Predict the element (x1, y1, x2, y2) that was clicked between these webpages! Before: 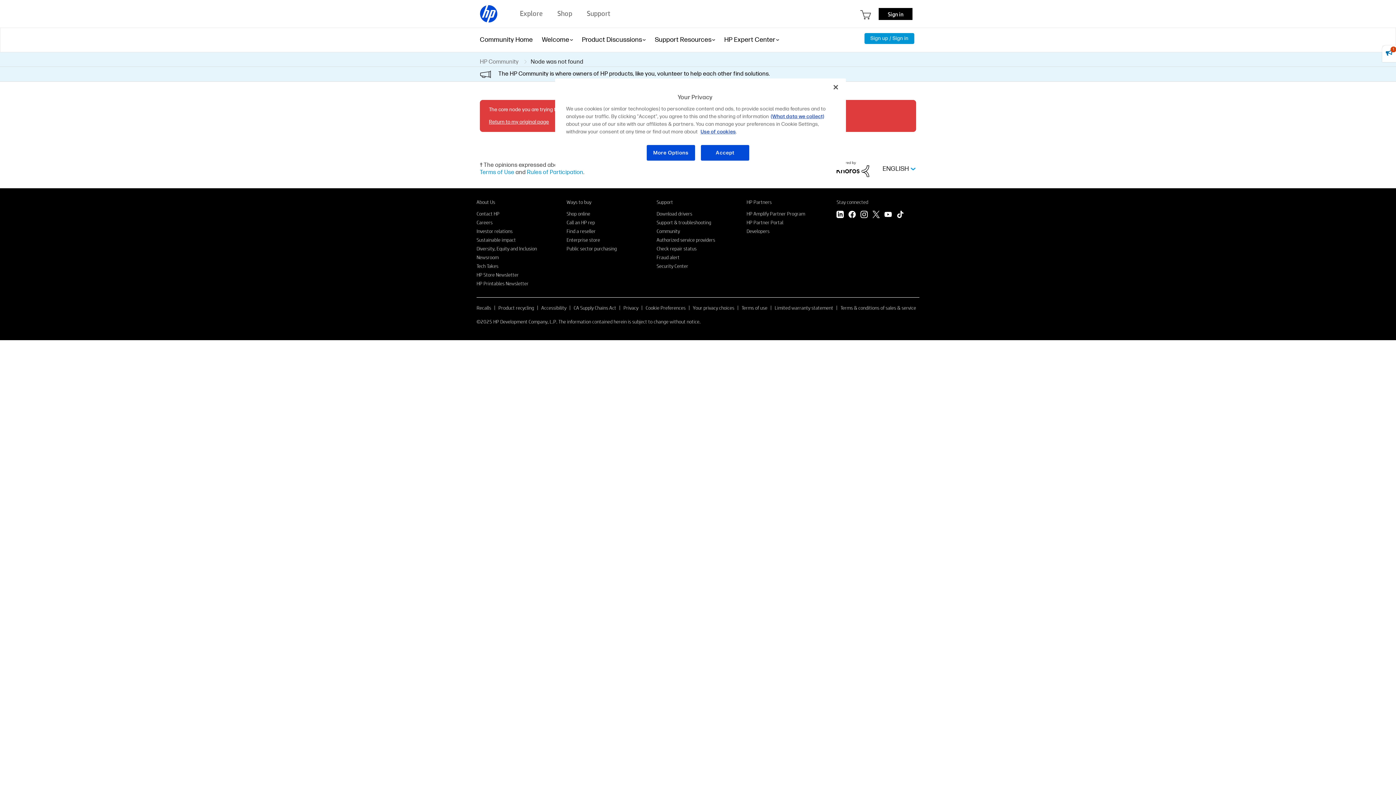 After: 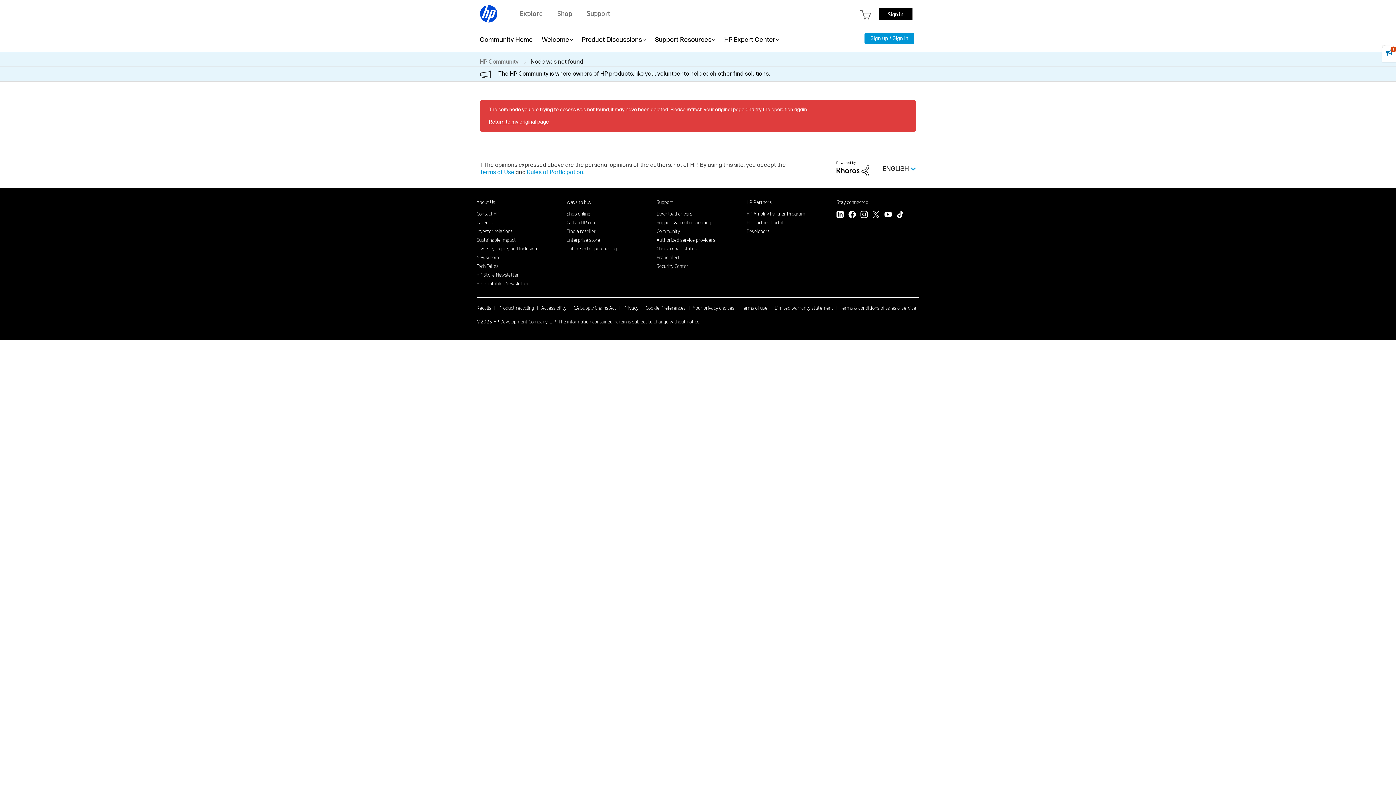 Action: bbox: (836, 165, 869, 171)